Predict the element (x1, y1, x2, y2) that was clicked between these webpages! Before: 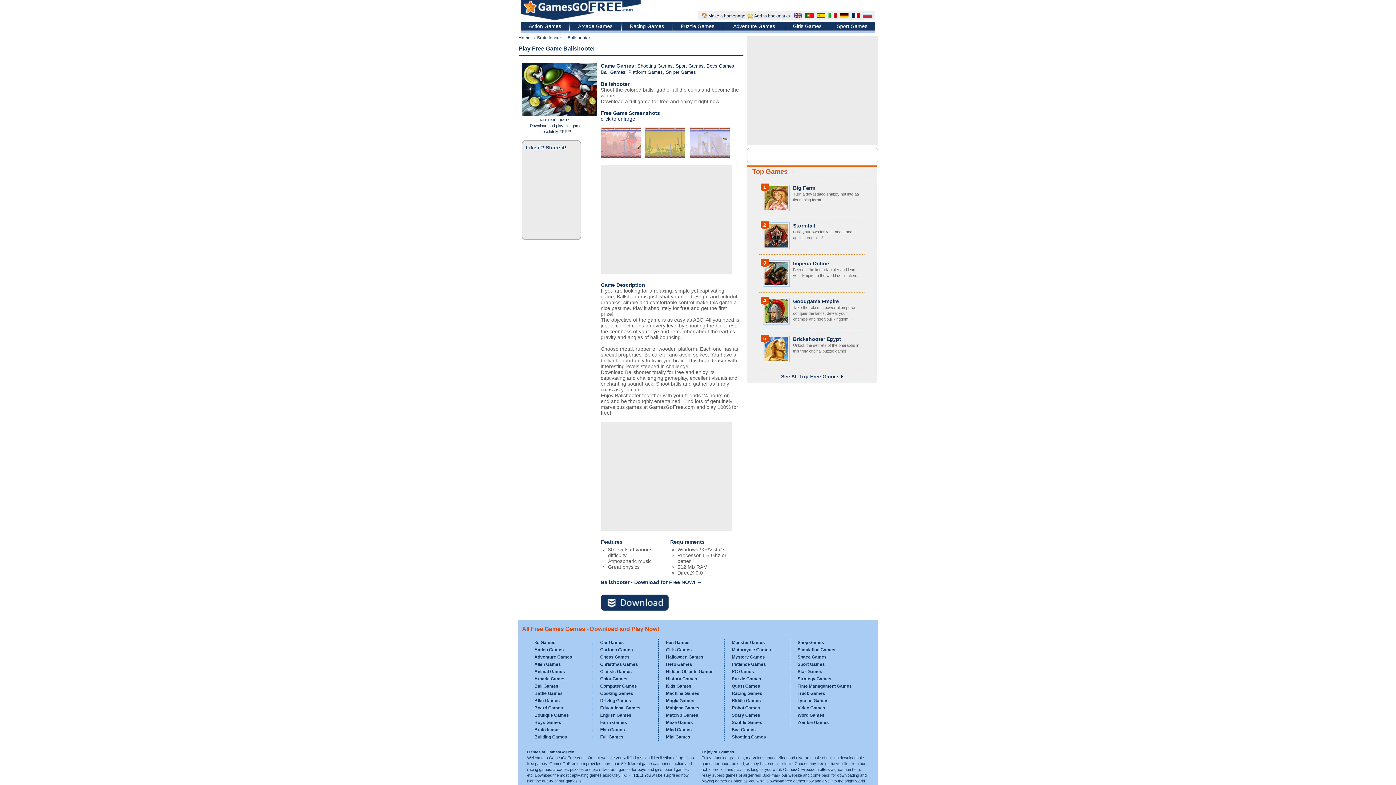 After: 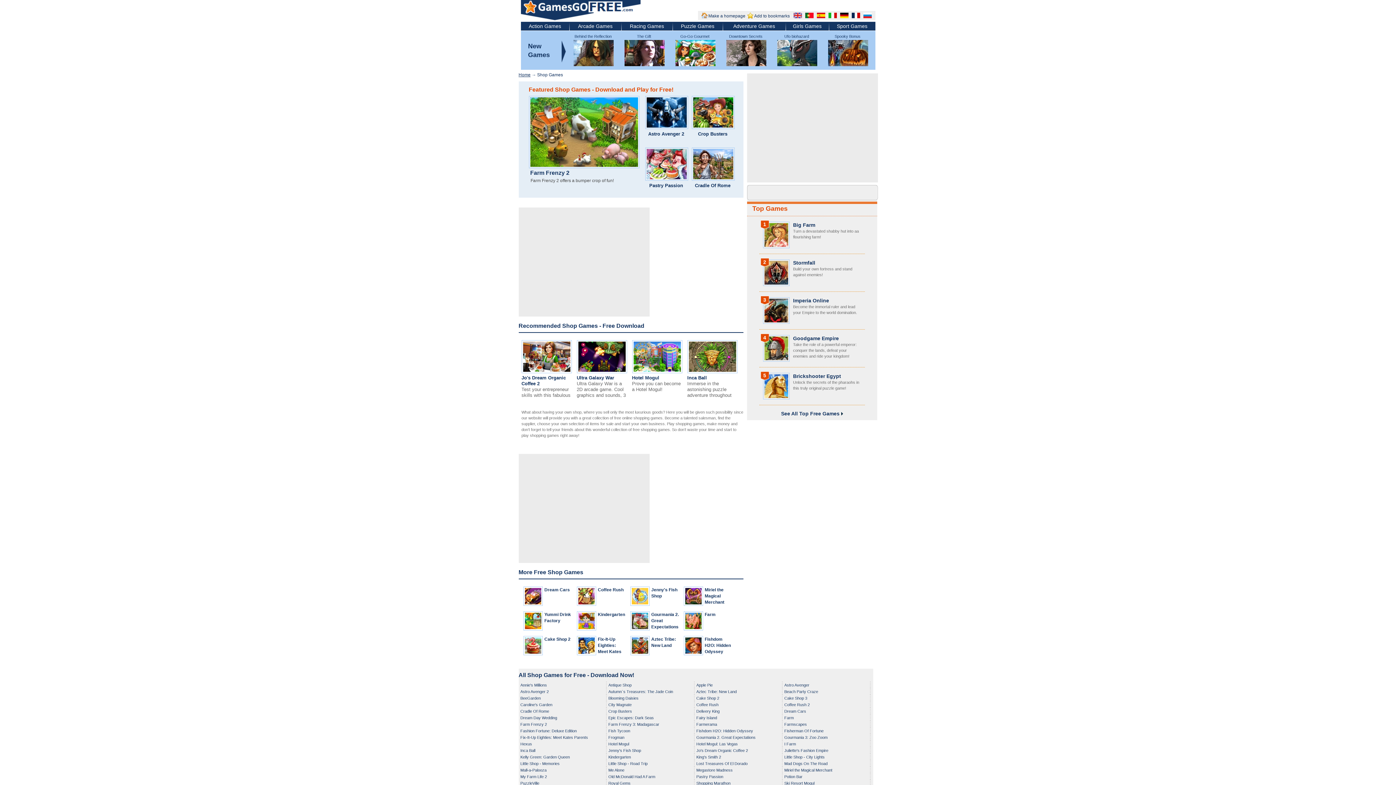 Action: bbox: (797, 640, 824, 645) label: Shop Games